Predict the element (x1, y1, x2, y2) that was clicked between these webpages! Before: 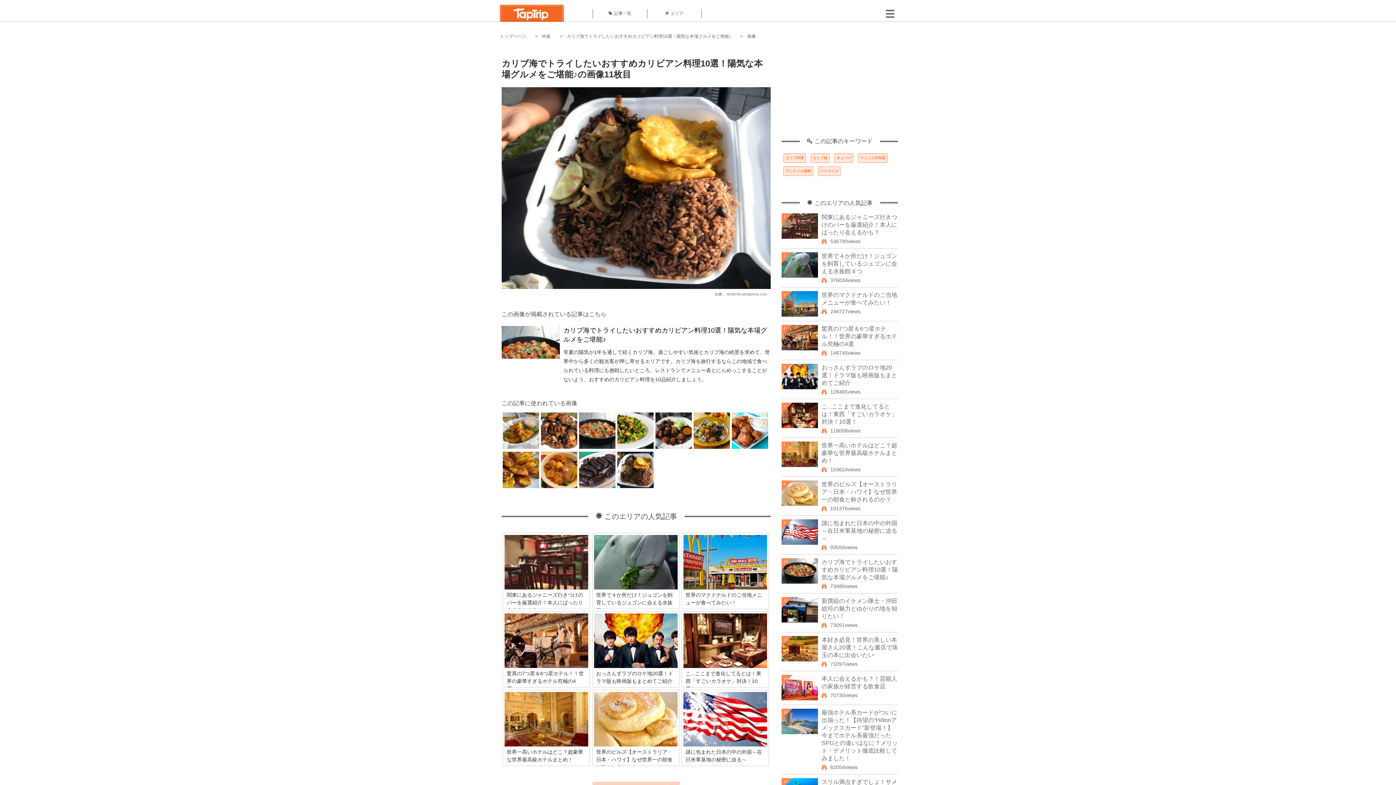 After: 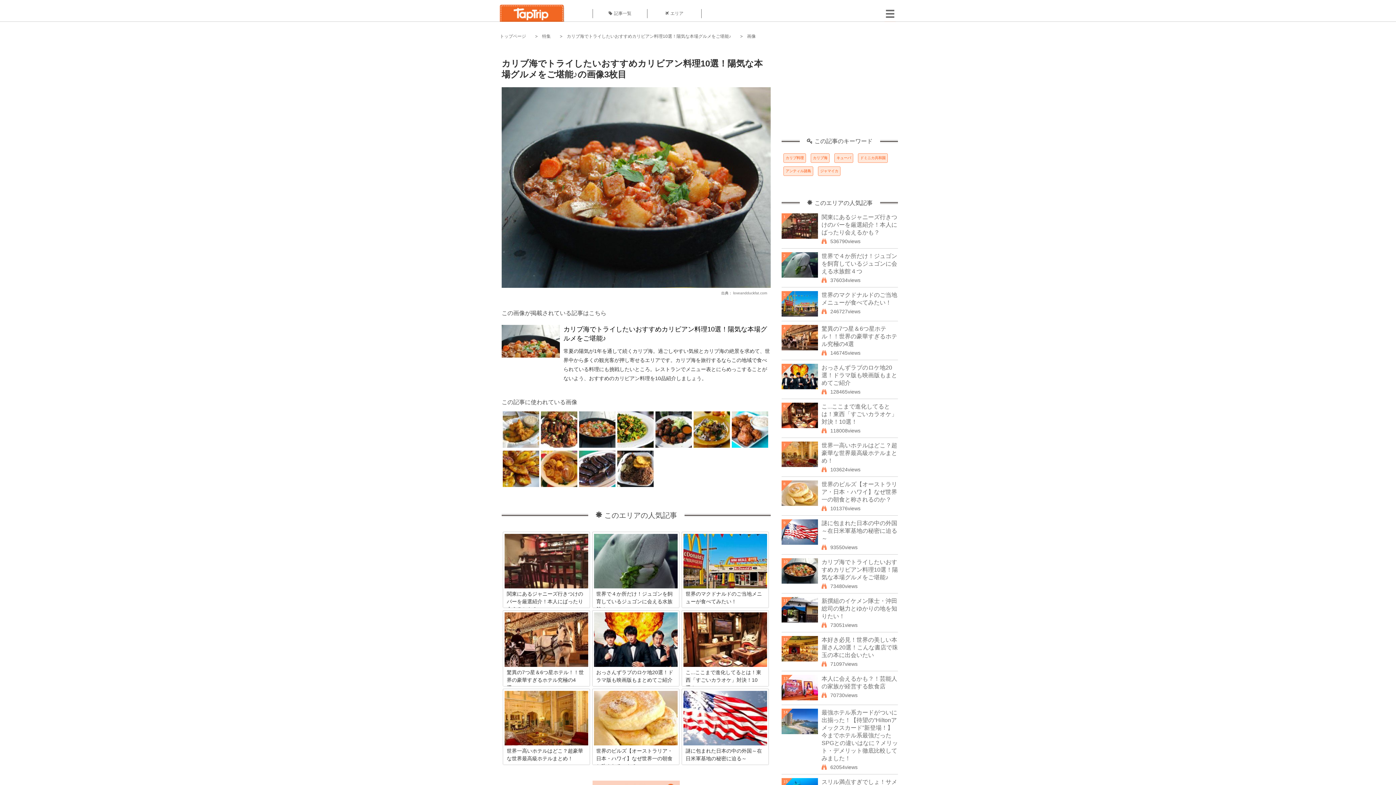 Action: bbox: (579, 445, 615, 450)